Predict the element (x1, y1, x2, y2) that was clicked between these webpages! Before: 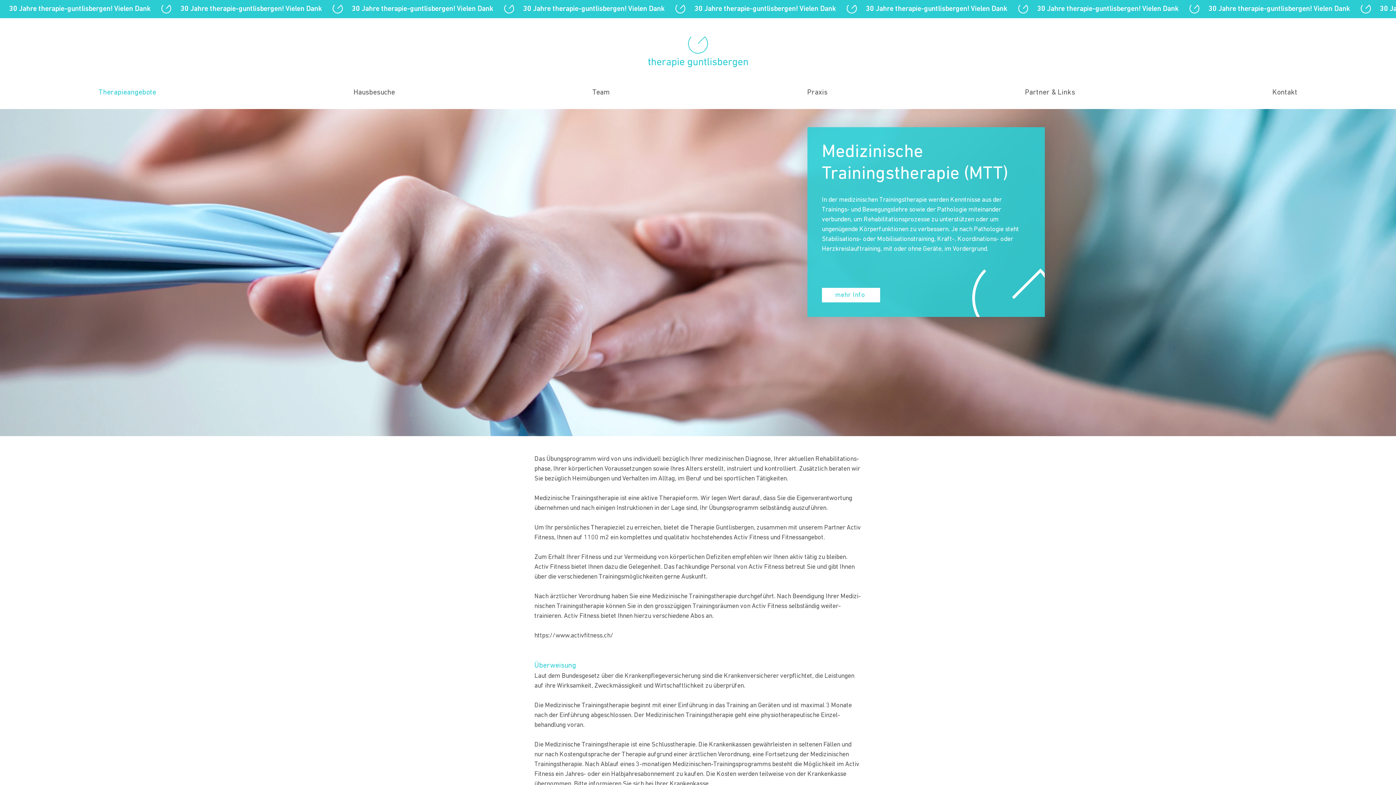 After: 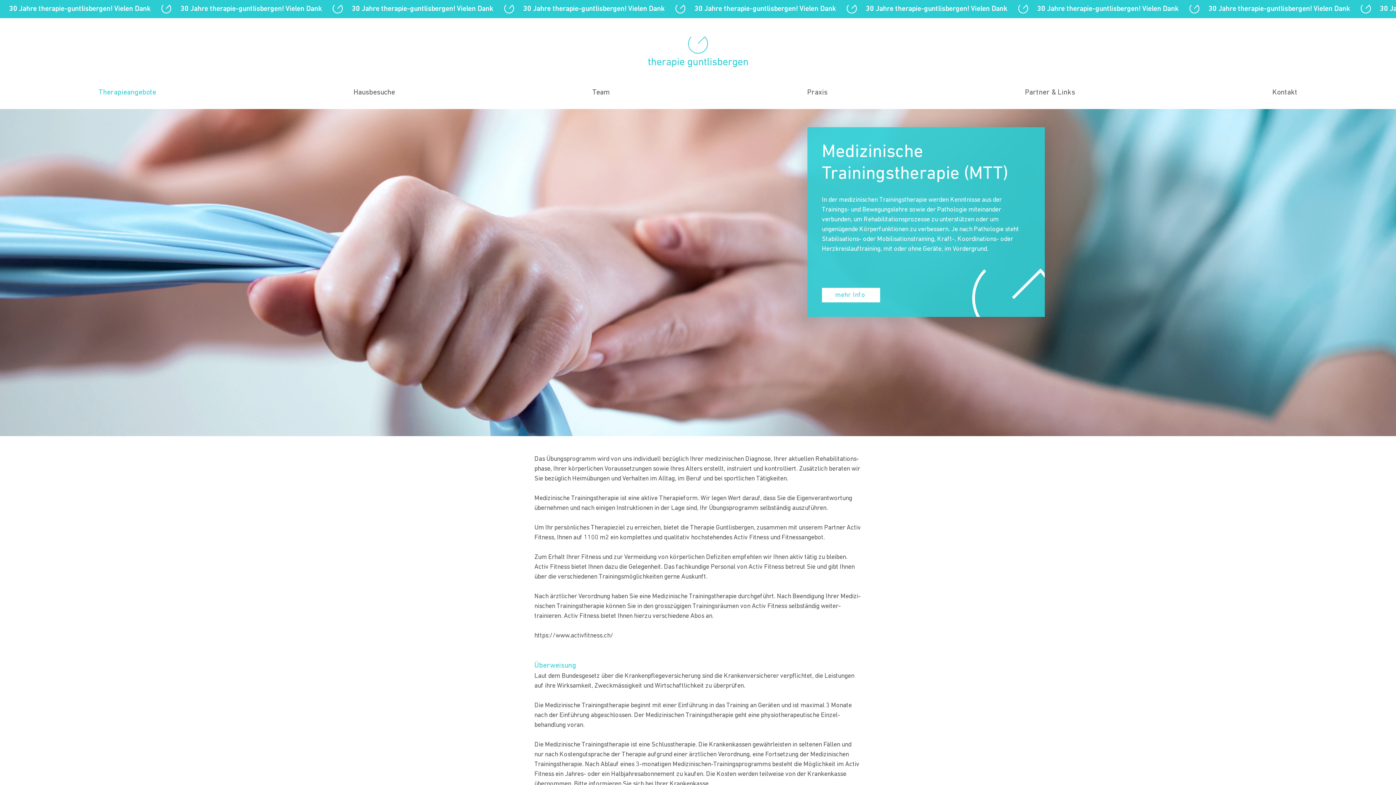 Action: label: mehr Info bbox: (822, 288, 880, 302)